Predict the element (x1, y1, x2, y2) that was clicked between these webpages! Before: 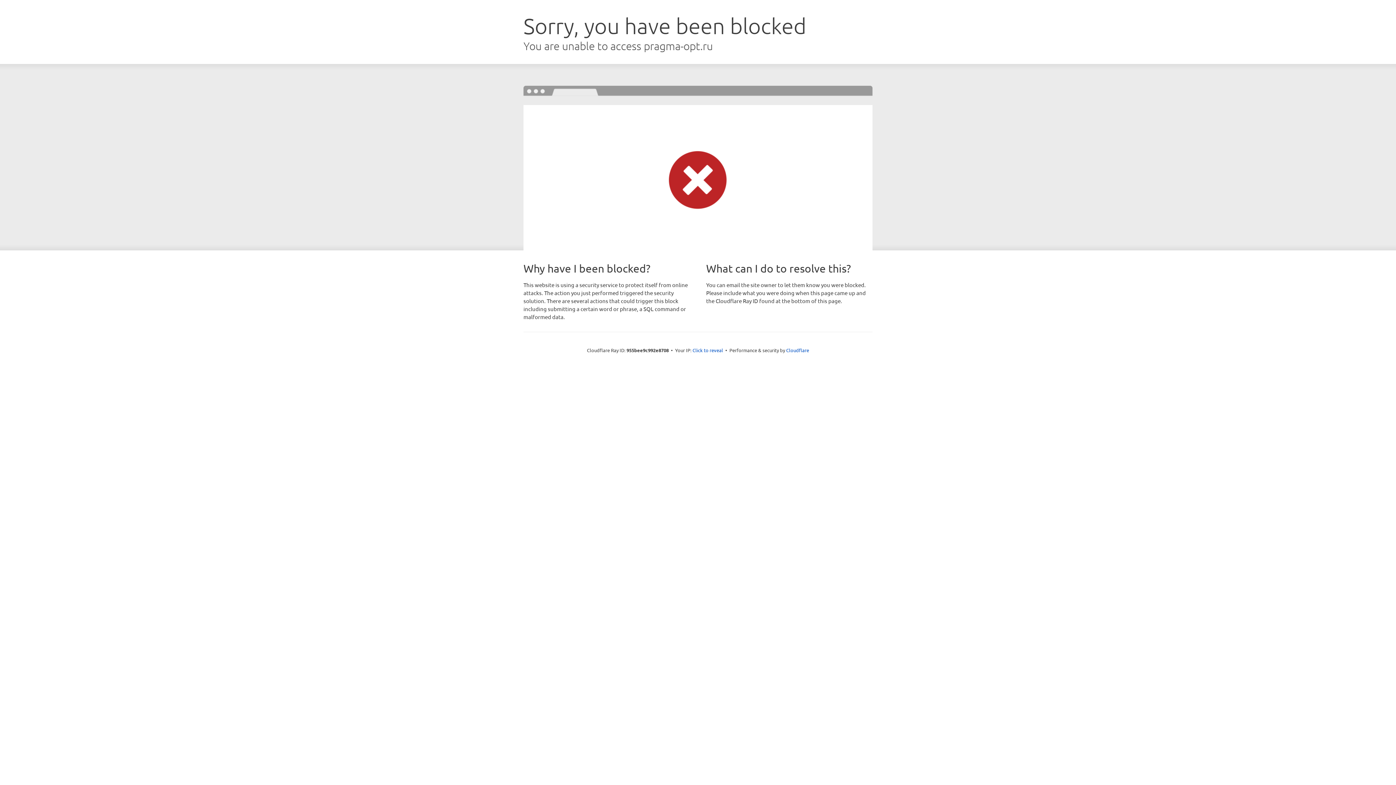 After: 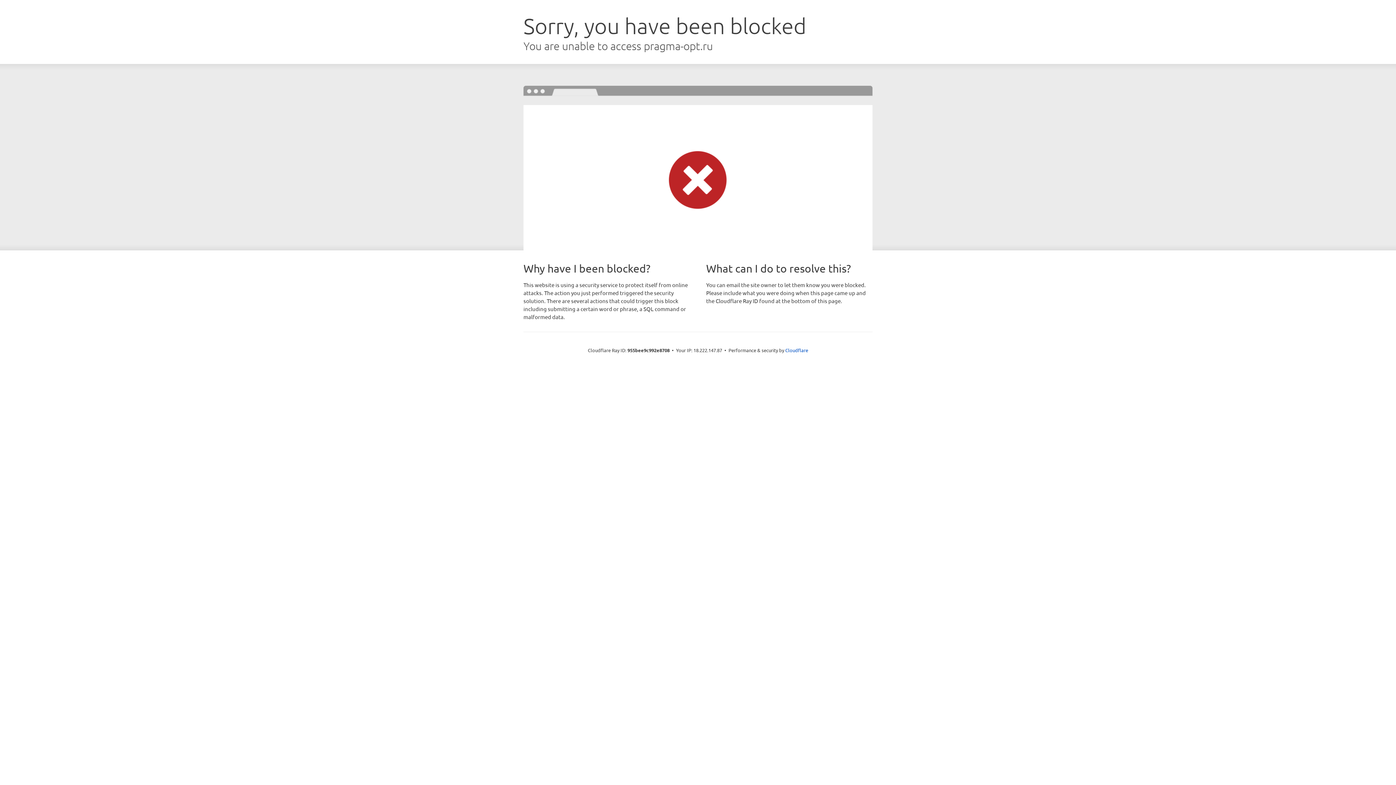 Action: bbox: (692, 346, 723, 353) label: Click to reveal